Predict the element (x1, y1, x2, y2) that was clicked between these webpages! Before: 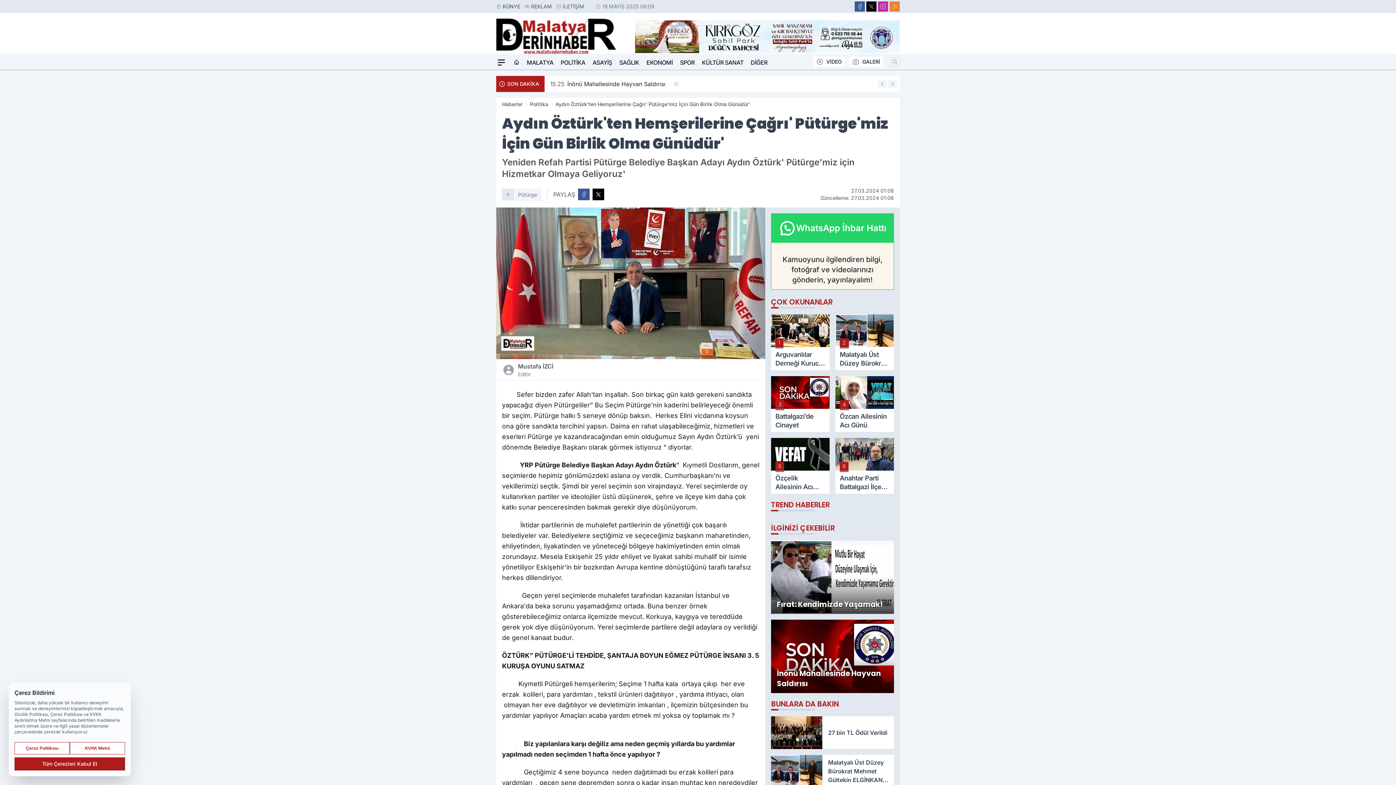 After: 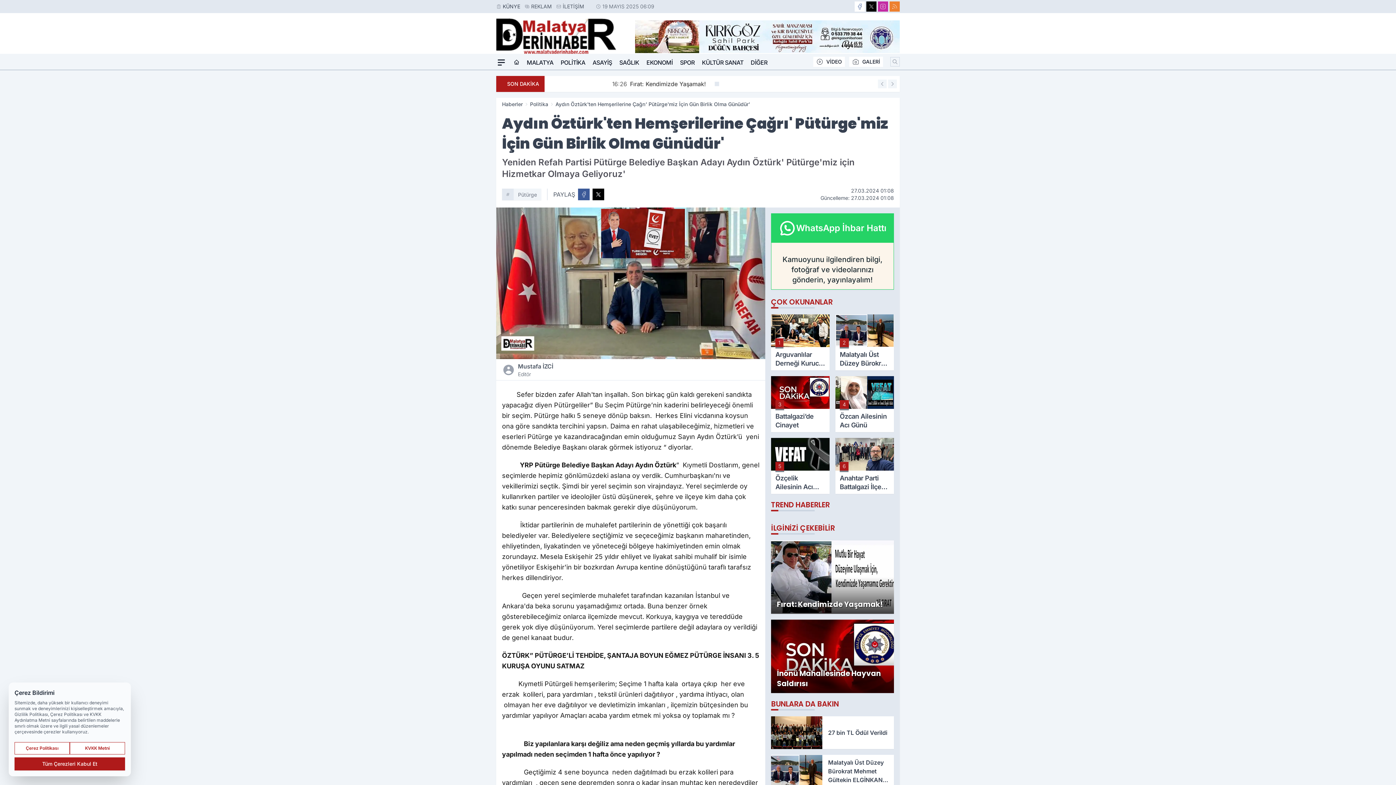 Action: bbox: (854, 1, 865, 11) label: Facebook